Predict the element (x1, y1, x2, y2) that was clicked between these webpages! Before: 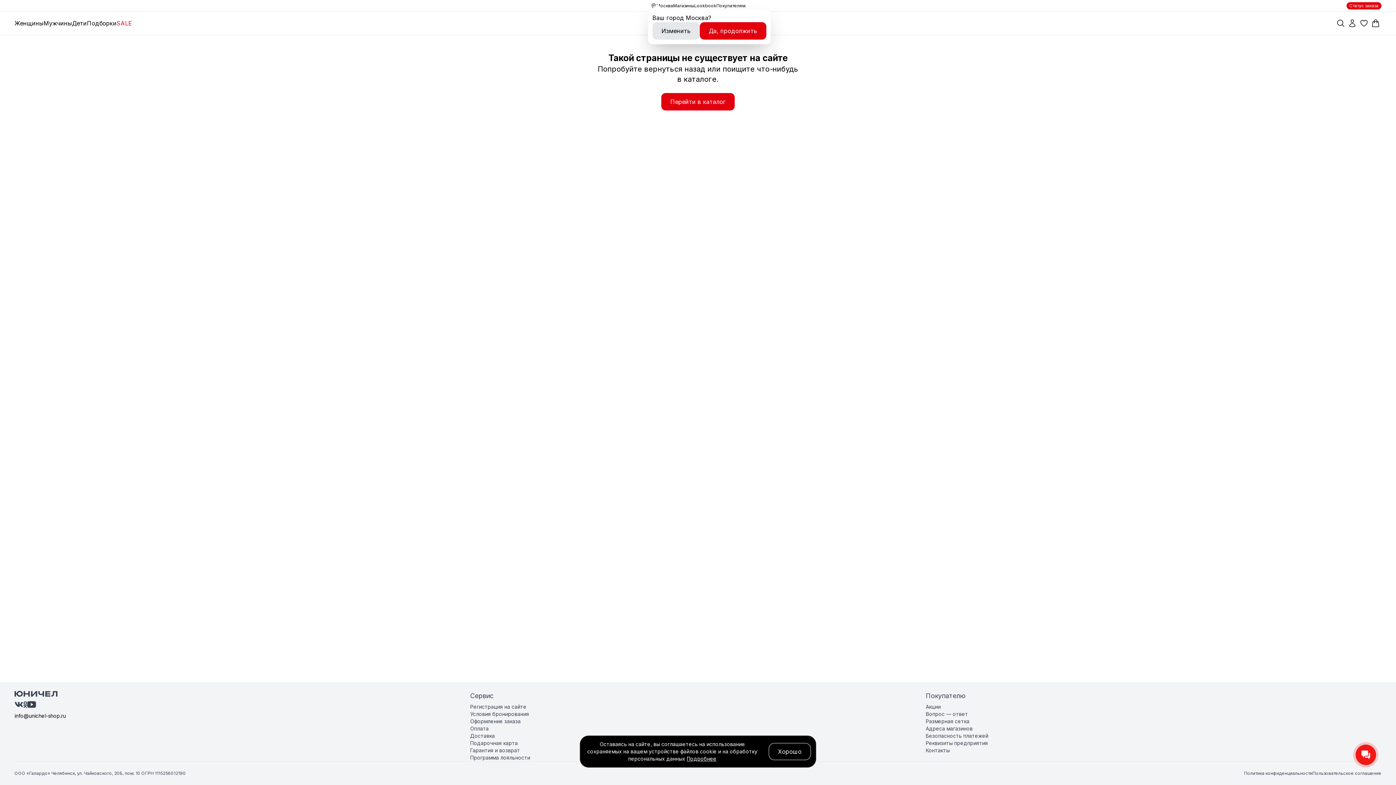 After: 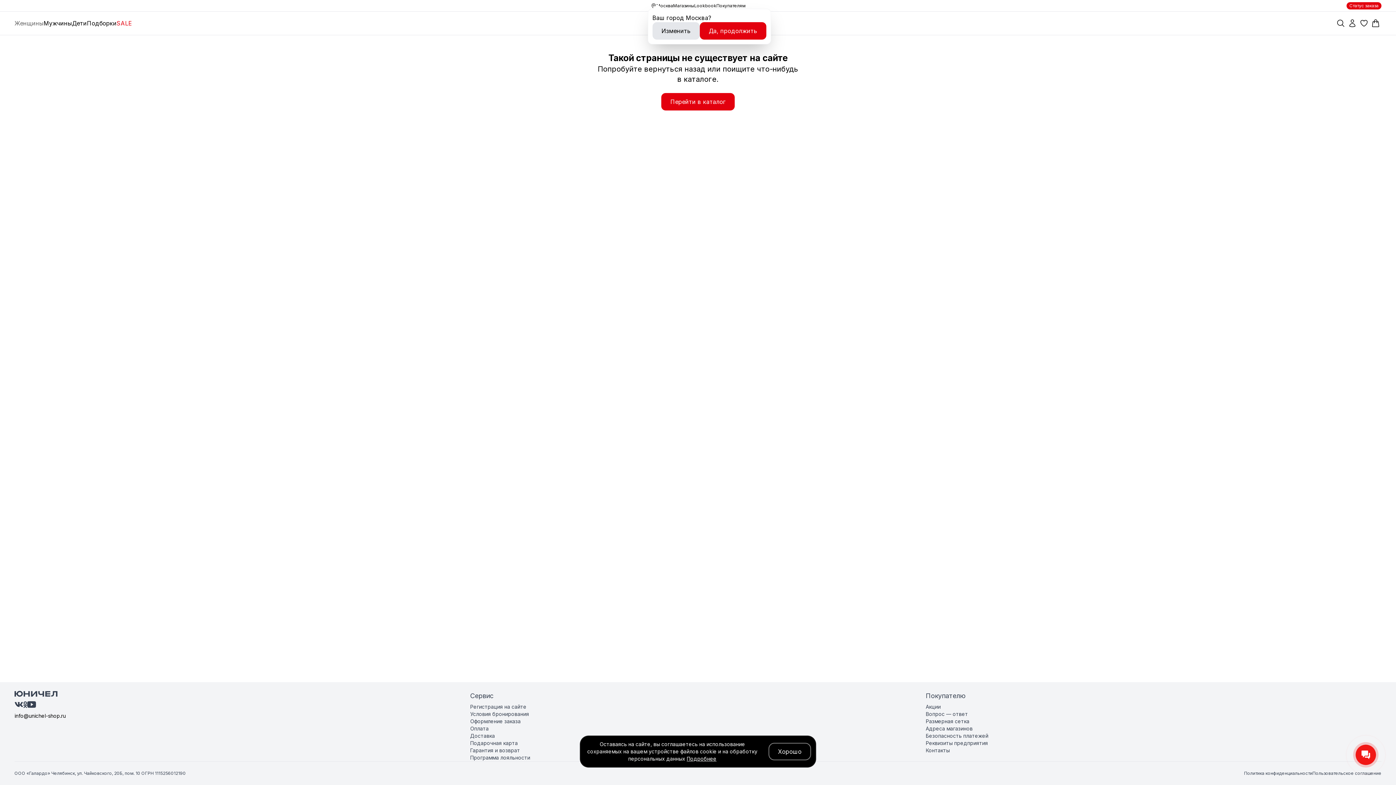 Action: label: Женщины bbox: (14, 18, 43, 27)